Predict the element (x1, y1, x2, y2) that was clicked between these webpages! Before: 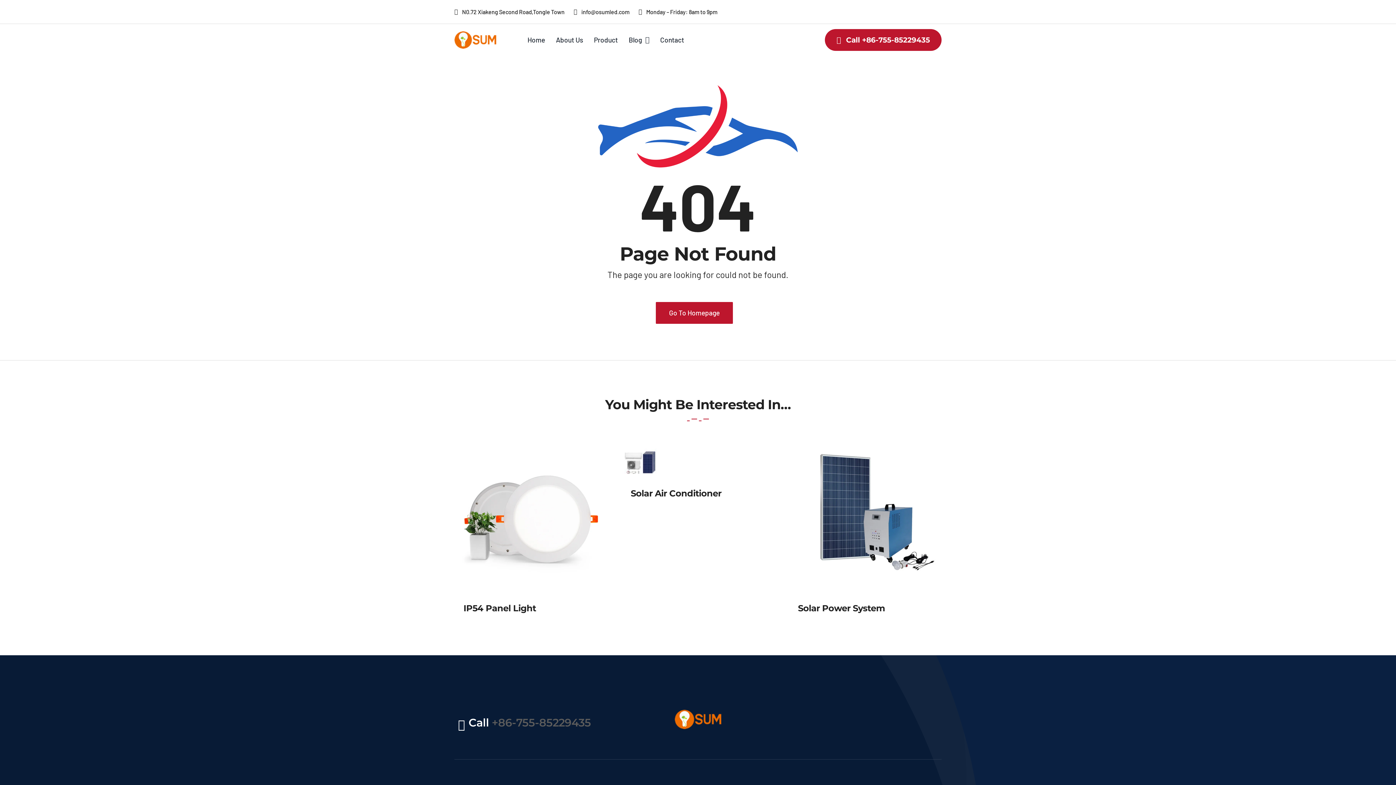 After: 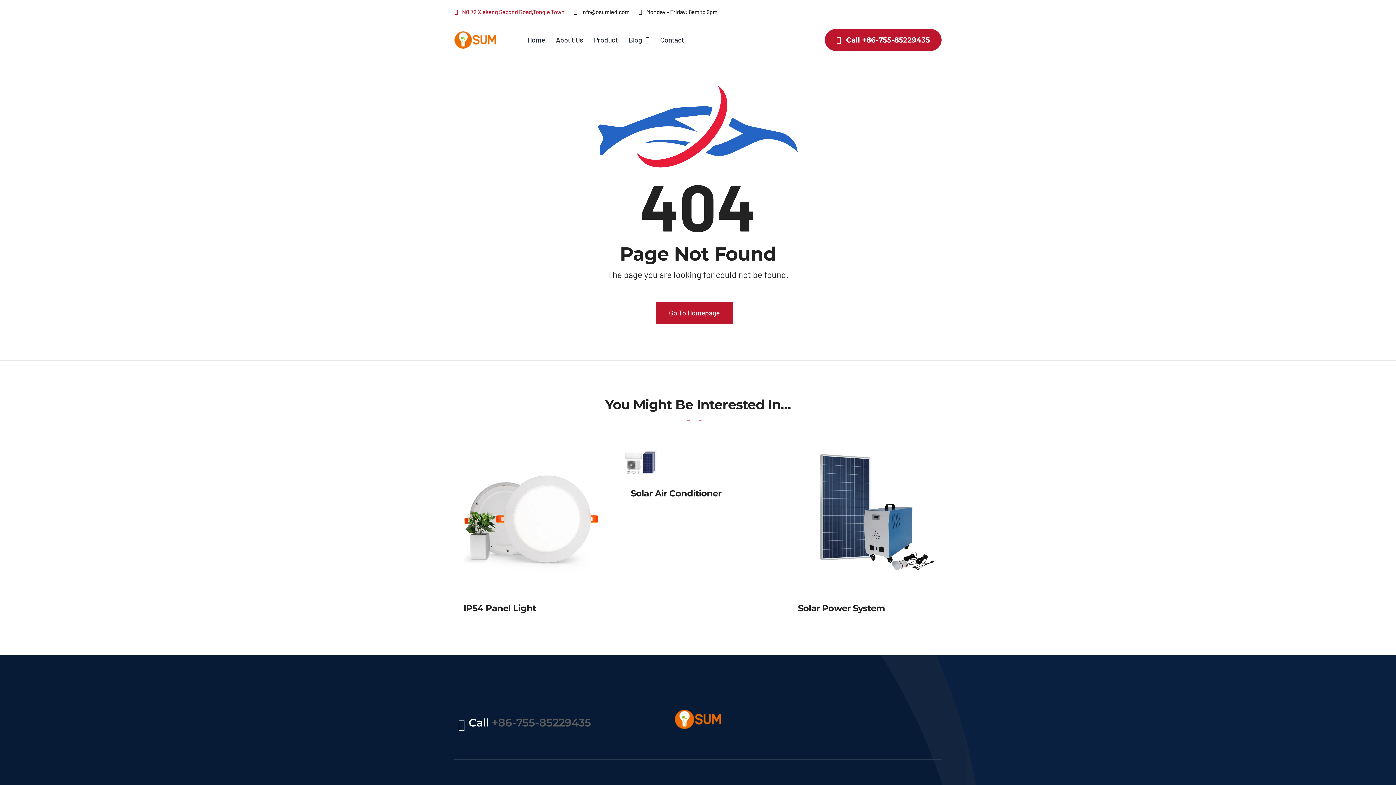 Action: bbox: (454, 1, 573, 21) label: N0.72 Xiakeng Second Road,Tongle Town